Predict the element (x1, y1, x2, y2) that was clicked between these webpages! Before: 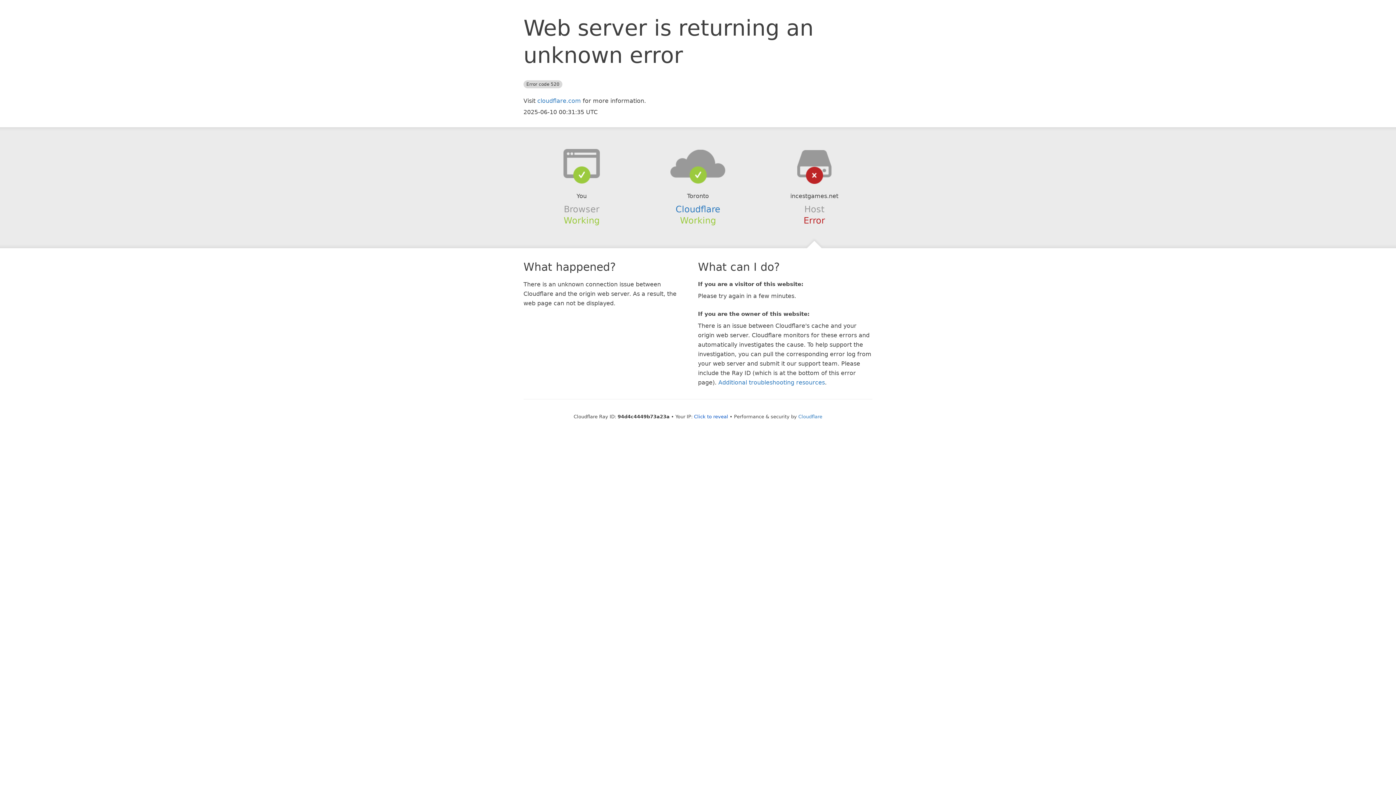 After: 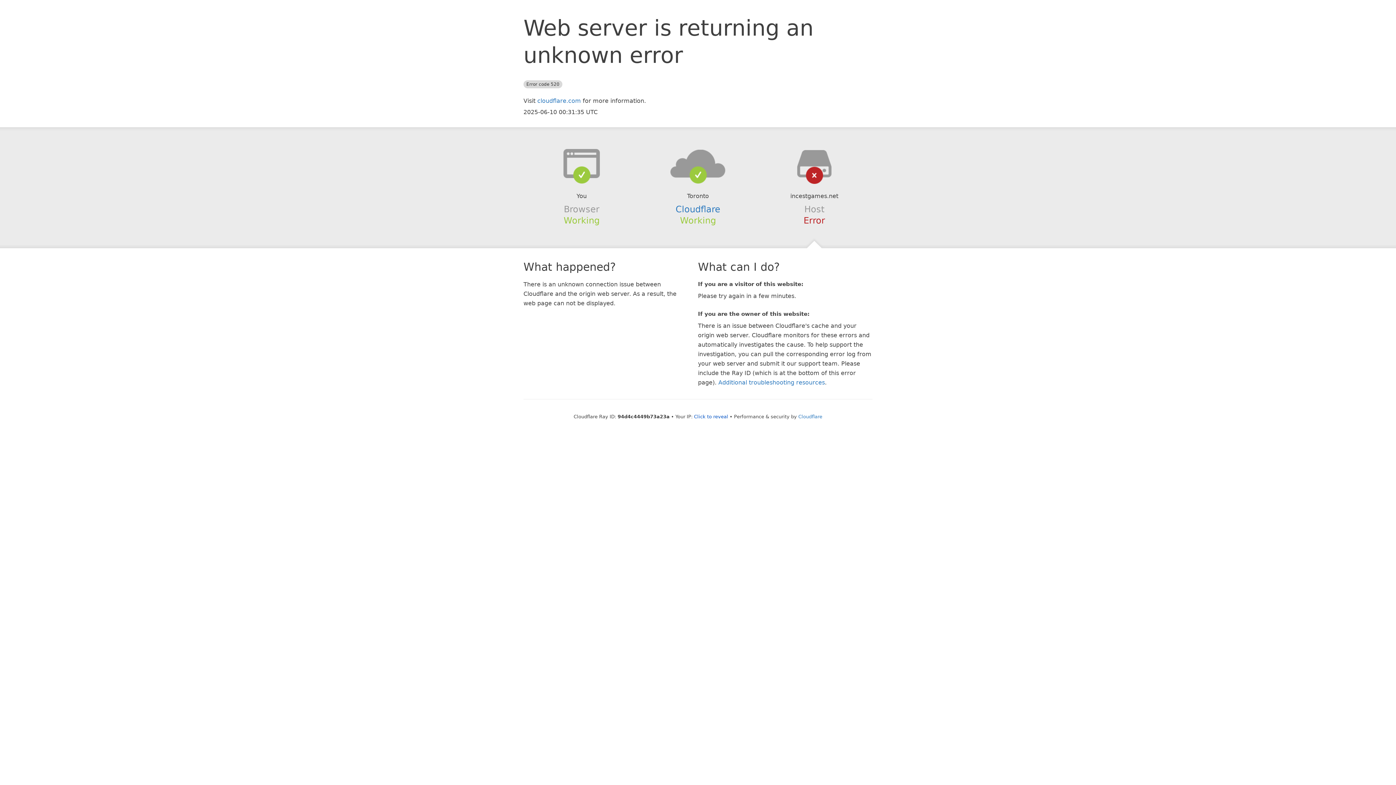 Action: bbox: (639, 148, 756, 178)